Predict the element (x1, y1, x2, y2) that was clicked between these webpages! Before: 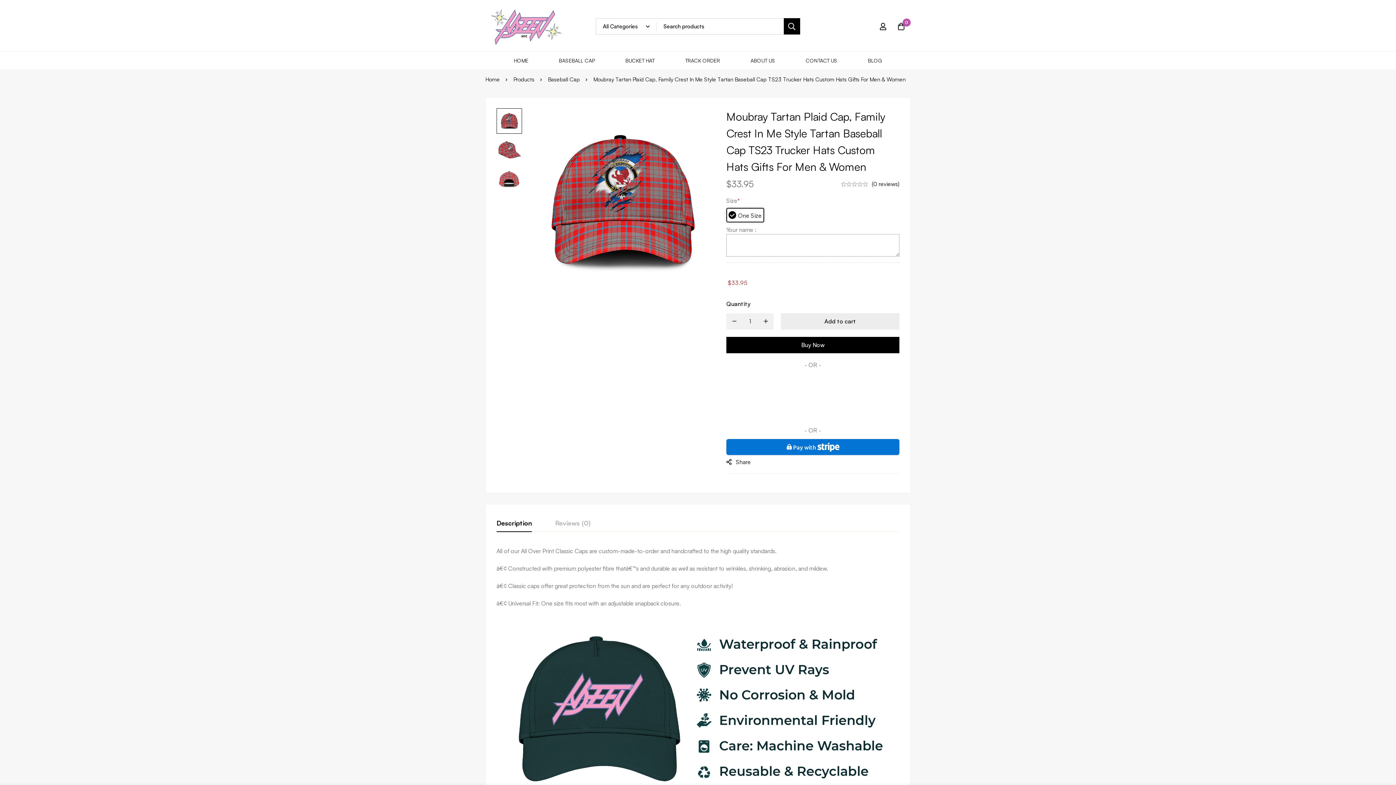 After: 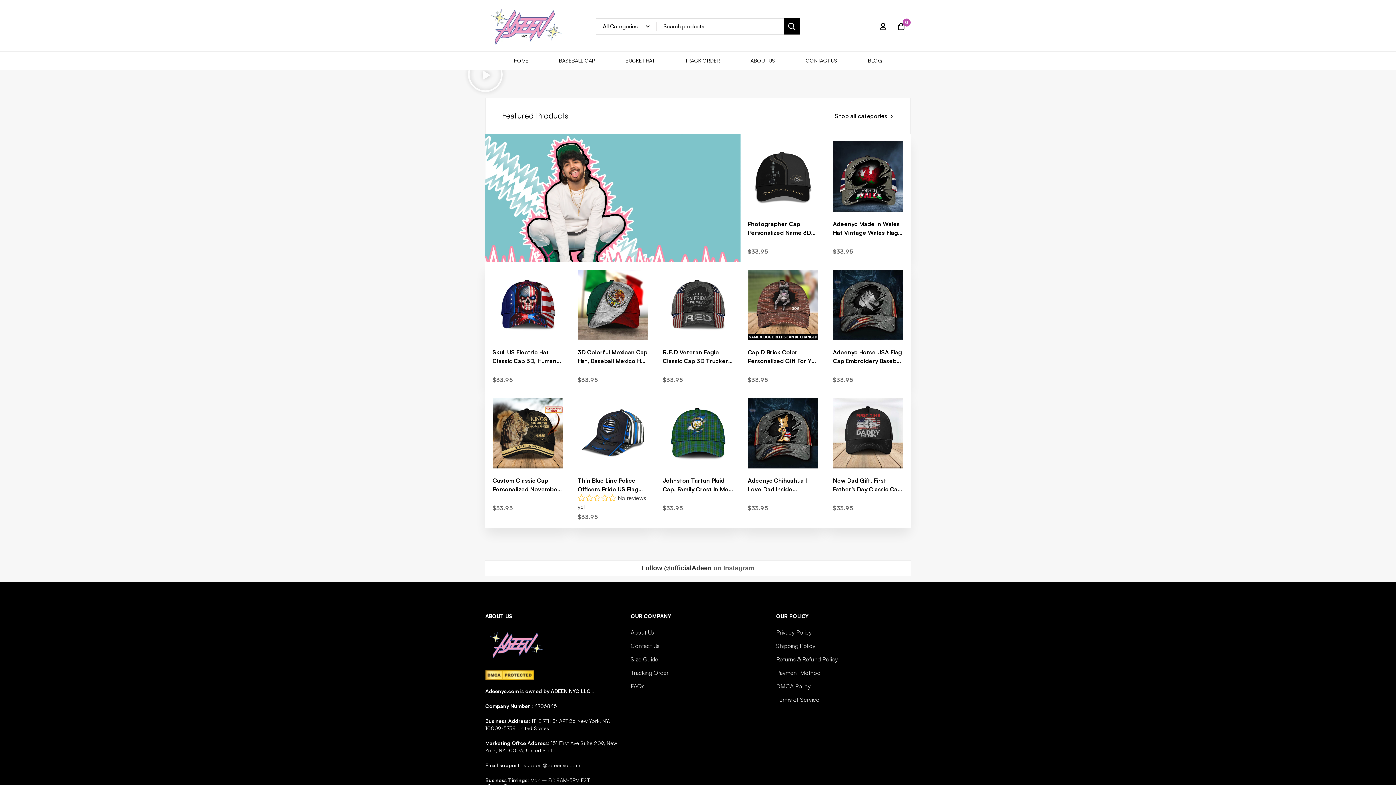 Action: bbox: (499, 51, 543, 69) label: HOME